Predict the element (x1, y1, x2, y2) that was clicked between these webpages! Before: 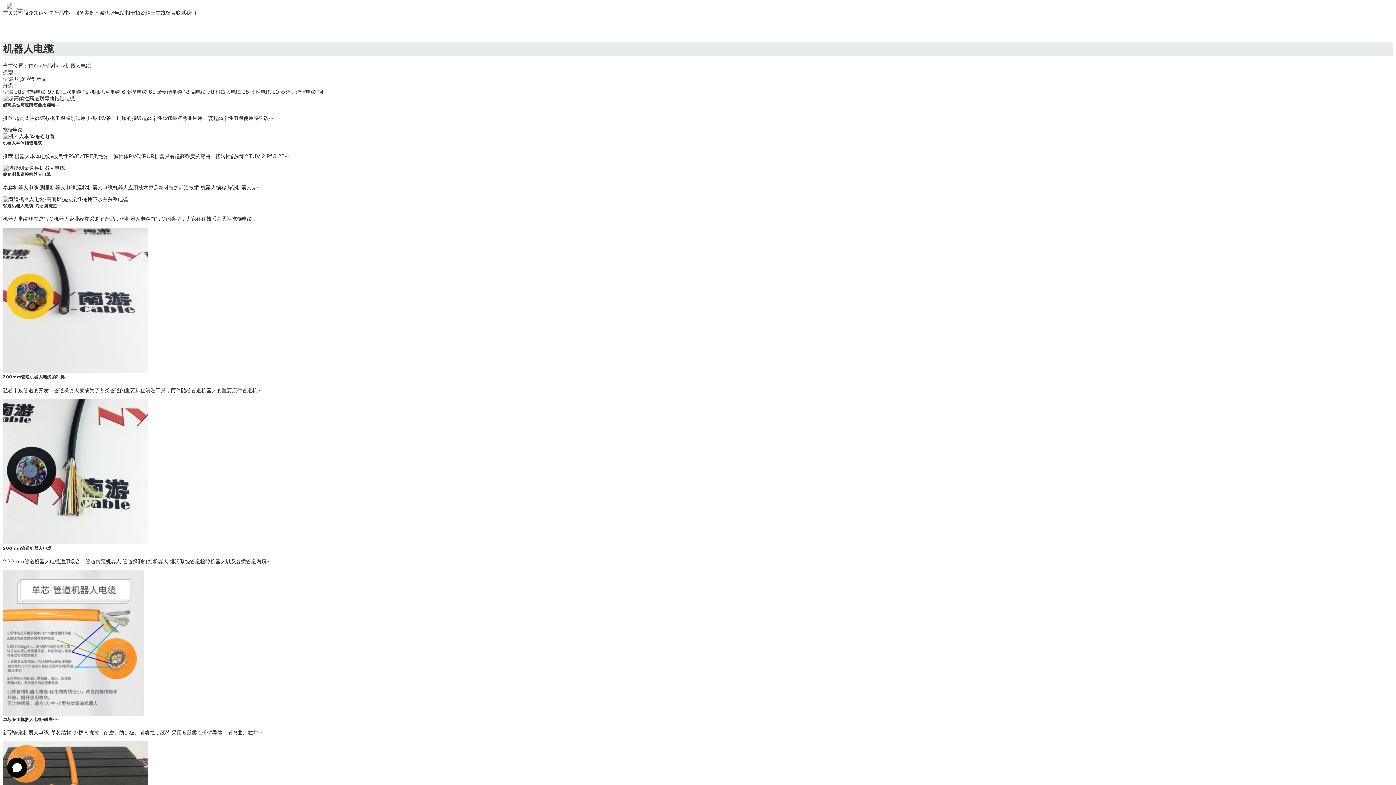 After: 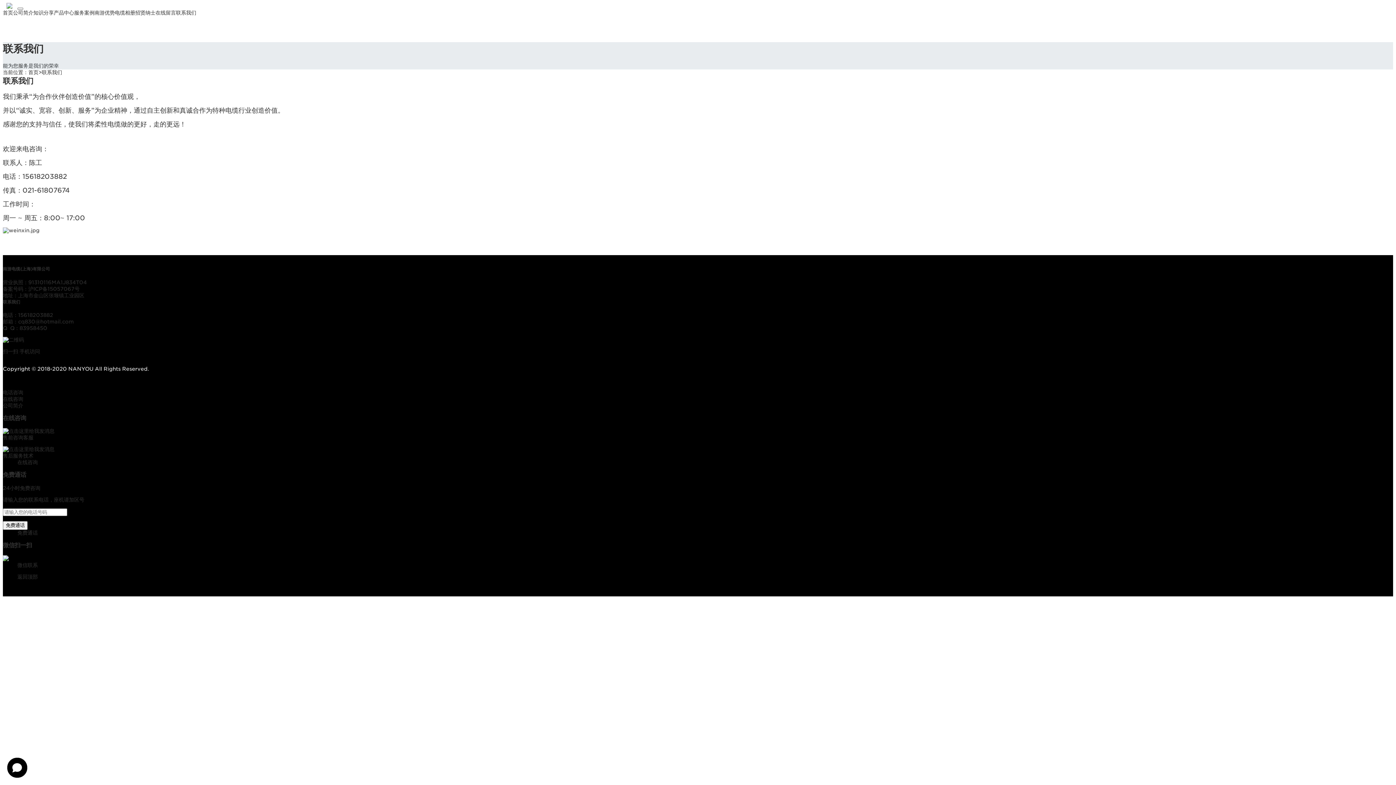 Action: label: 联系我们 bbox: (176, 9, 196, 15)